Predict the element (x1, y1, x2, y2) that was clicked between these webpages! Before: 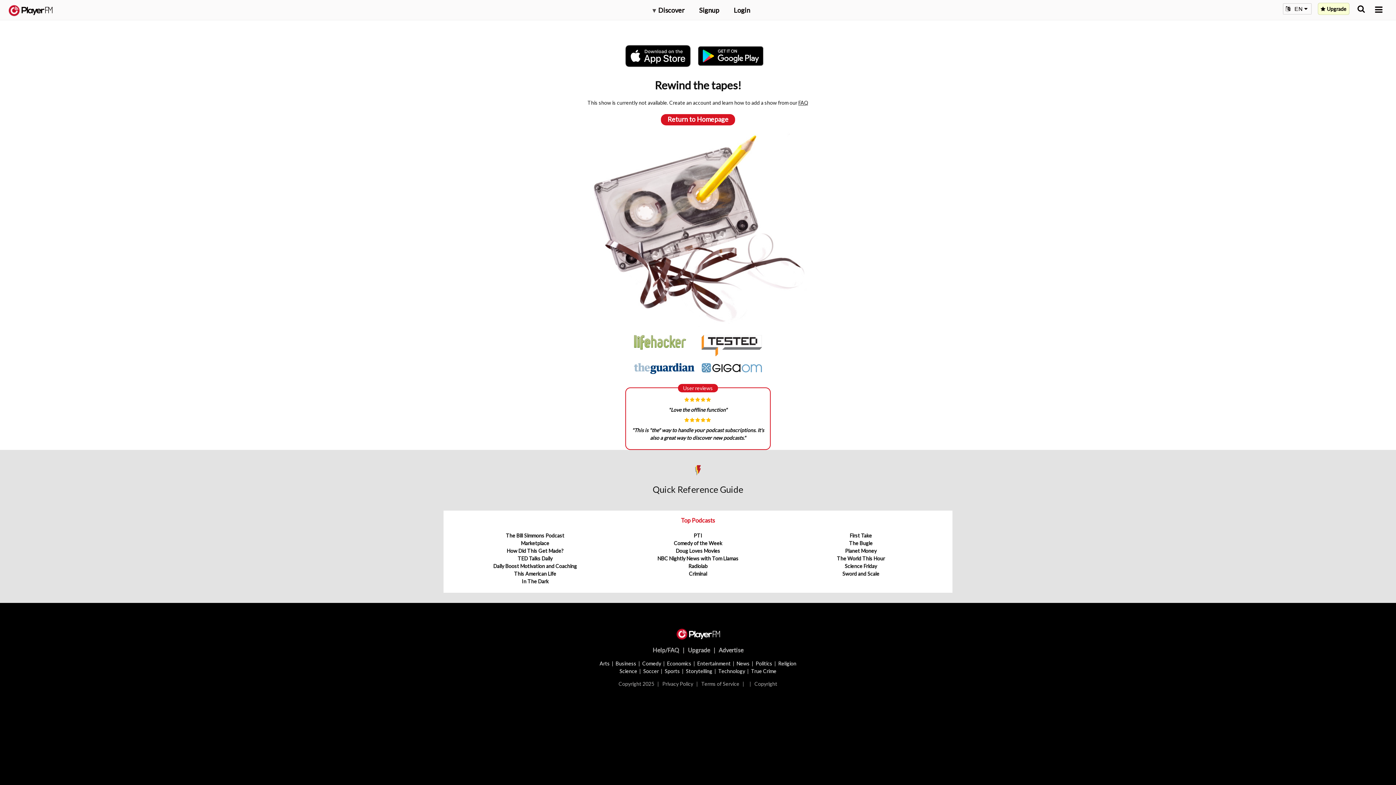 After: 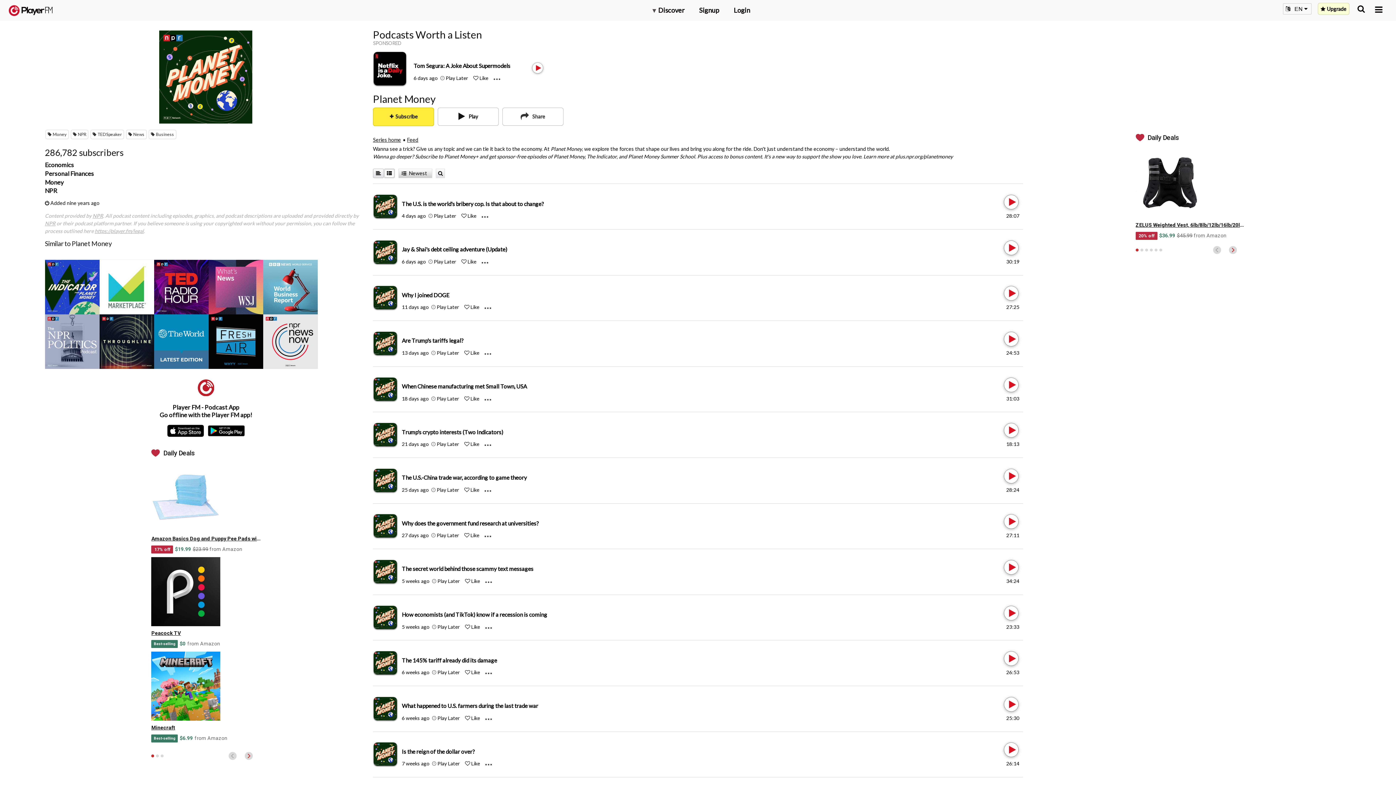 Action: bbox: (845, 548, 876, 554) label: Planet Money